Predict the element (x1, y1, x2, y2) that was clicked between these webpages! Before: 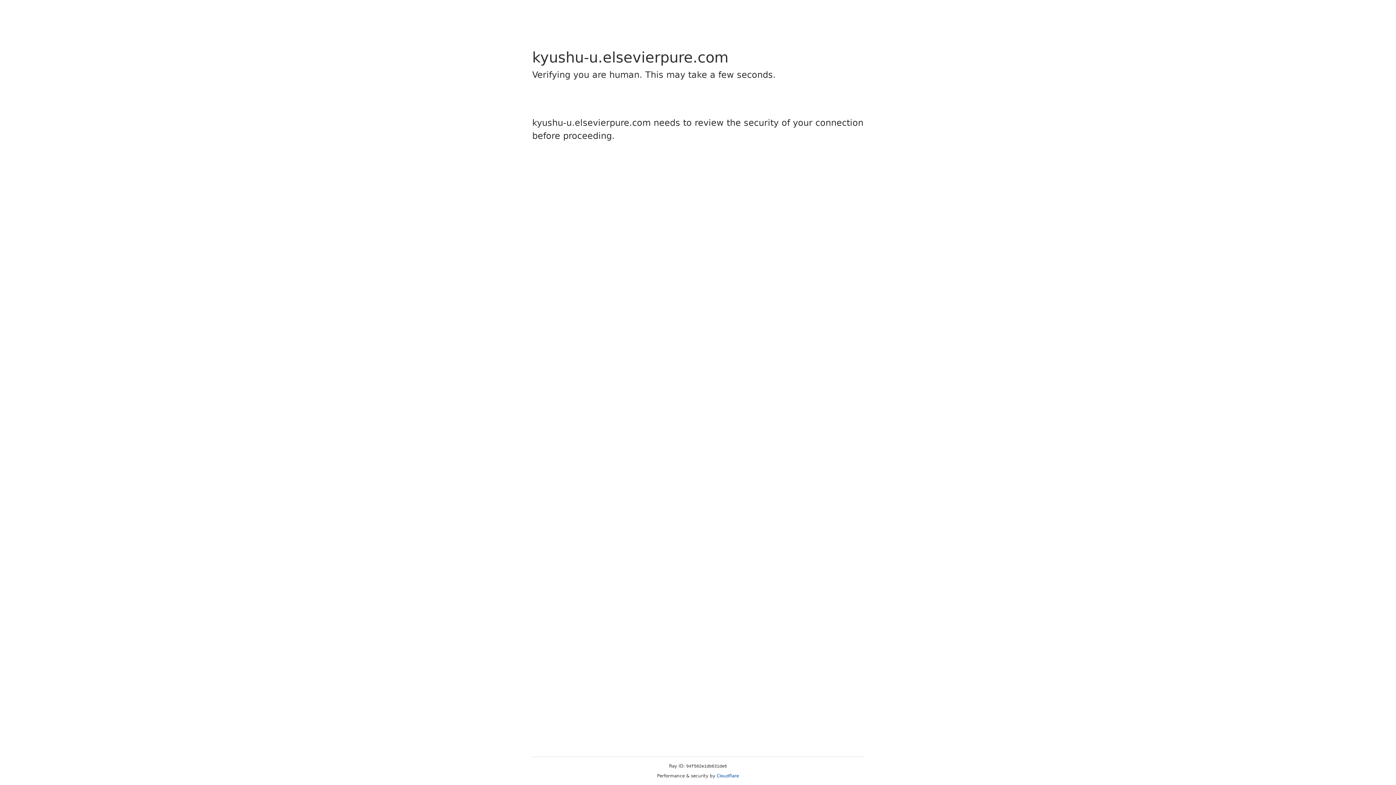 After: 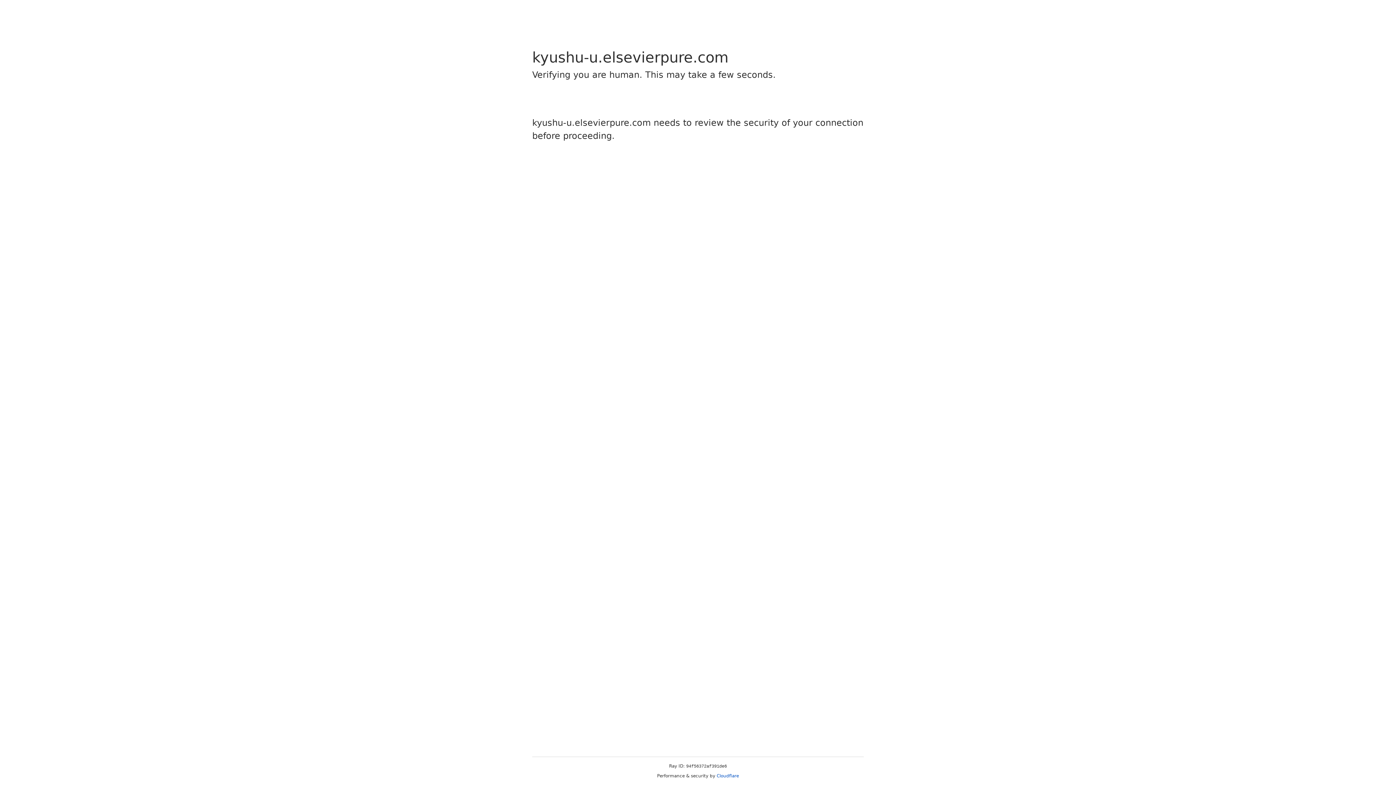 Action: bbox: (716, 773, 739, 778) label: Cloudflare